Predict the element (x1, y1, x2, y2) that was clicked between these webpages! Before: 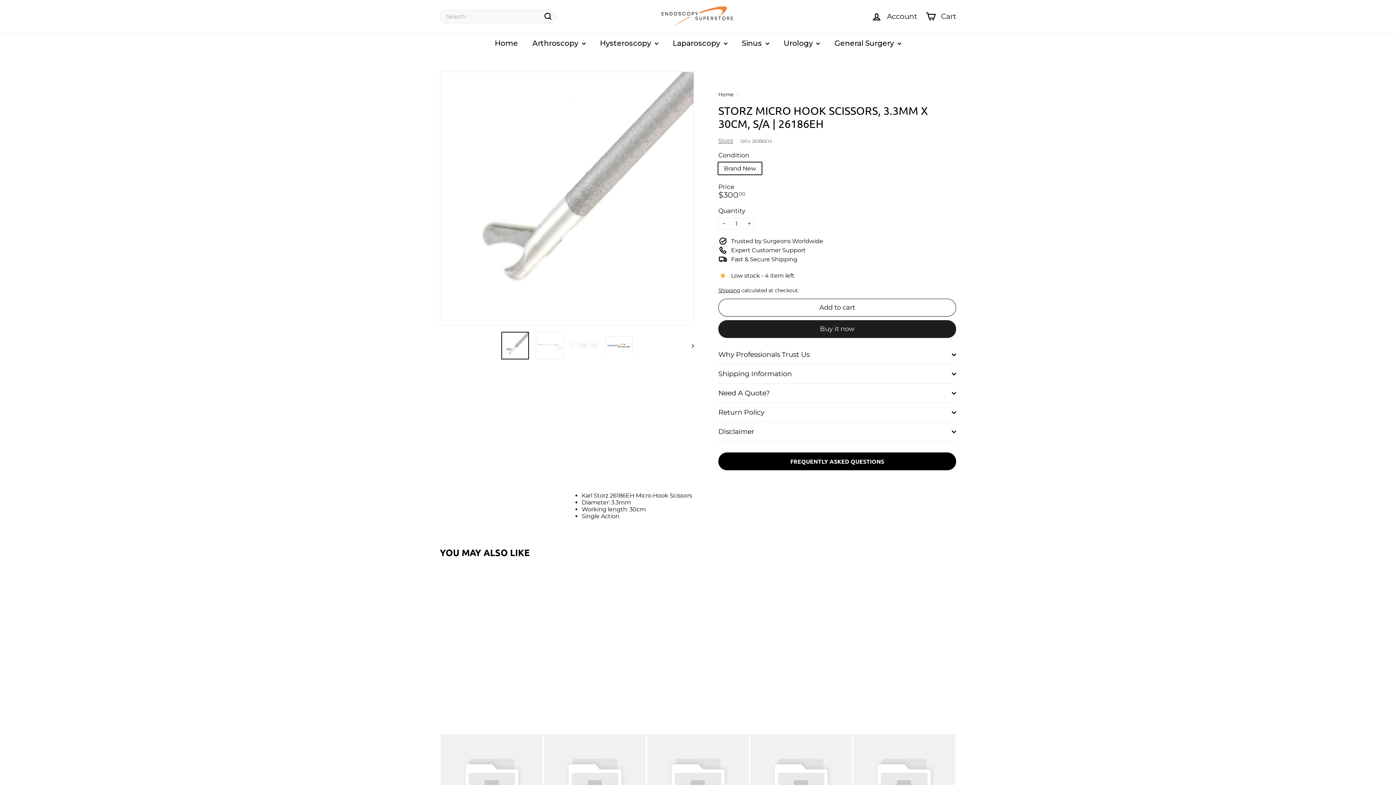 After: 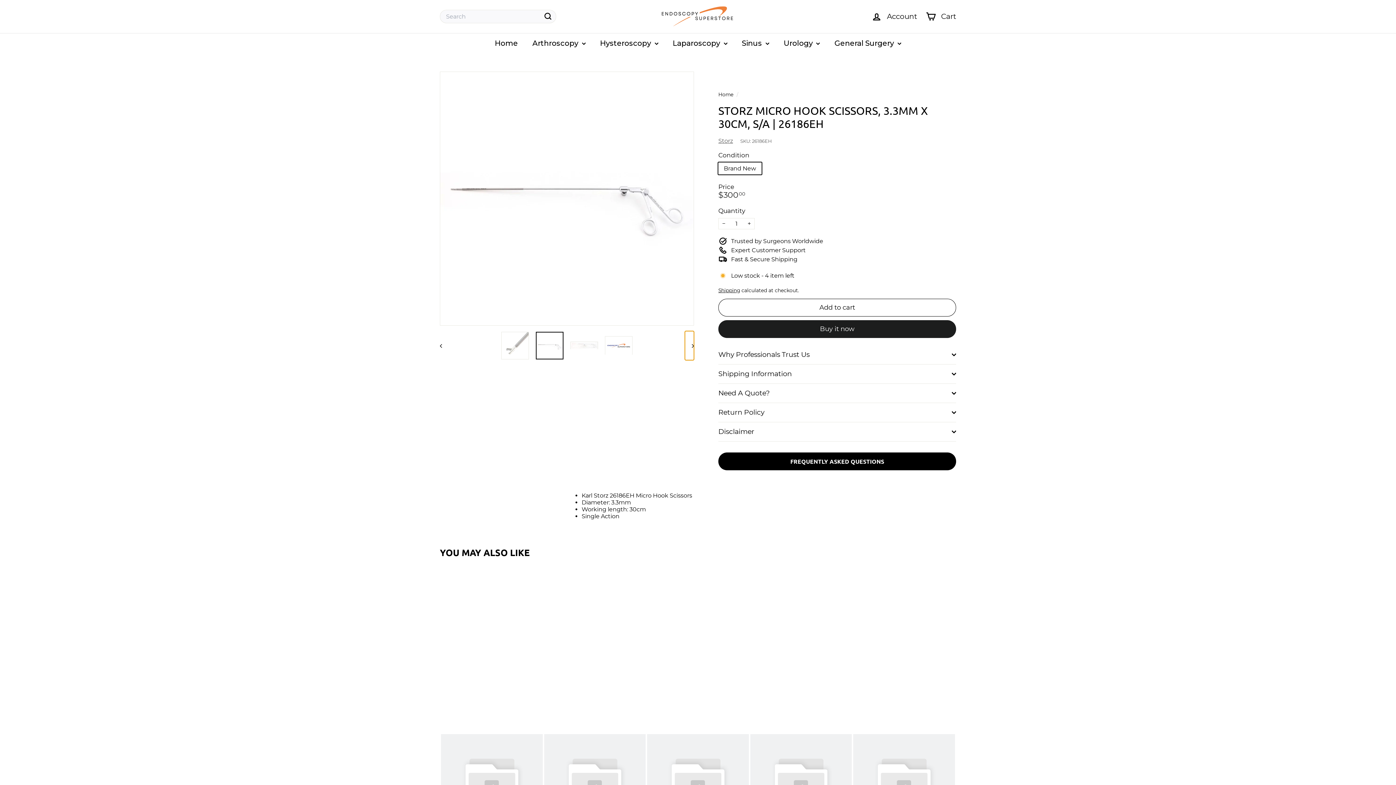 Action: label: 


Next

 bbox: (685, 331, 694, 360)